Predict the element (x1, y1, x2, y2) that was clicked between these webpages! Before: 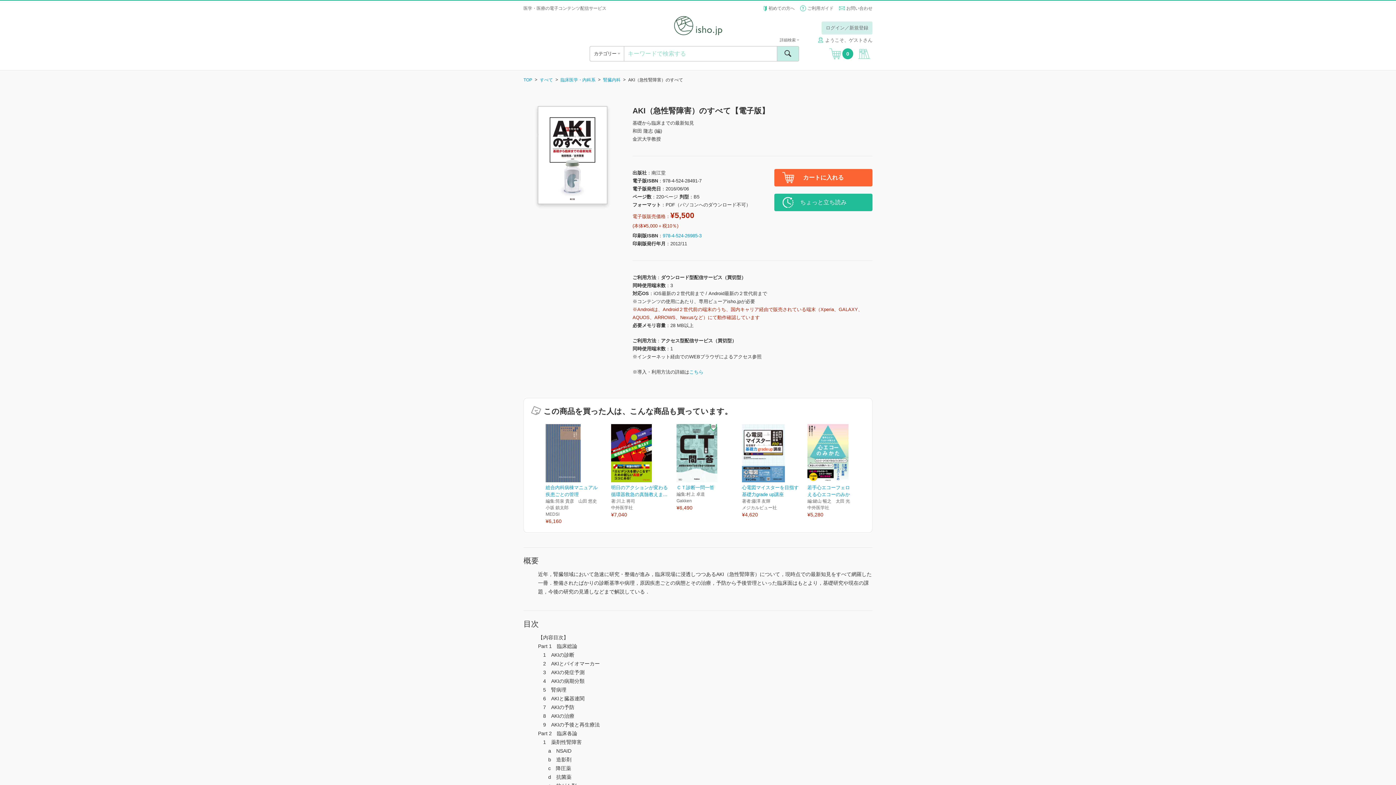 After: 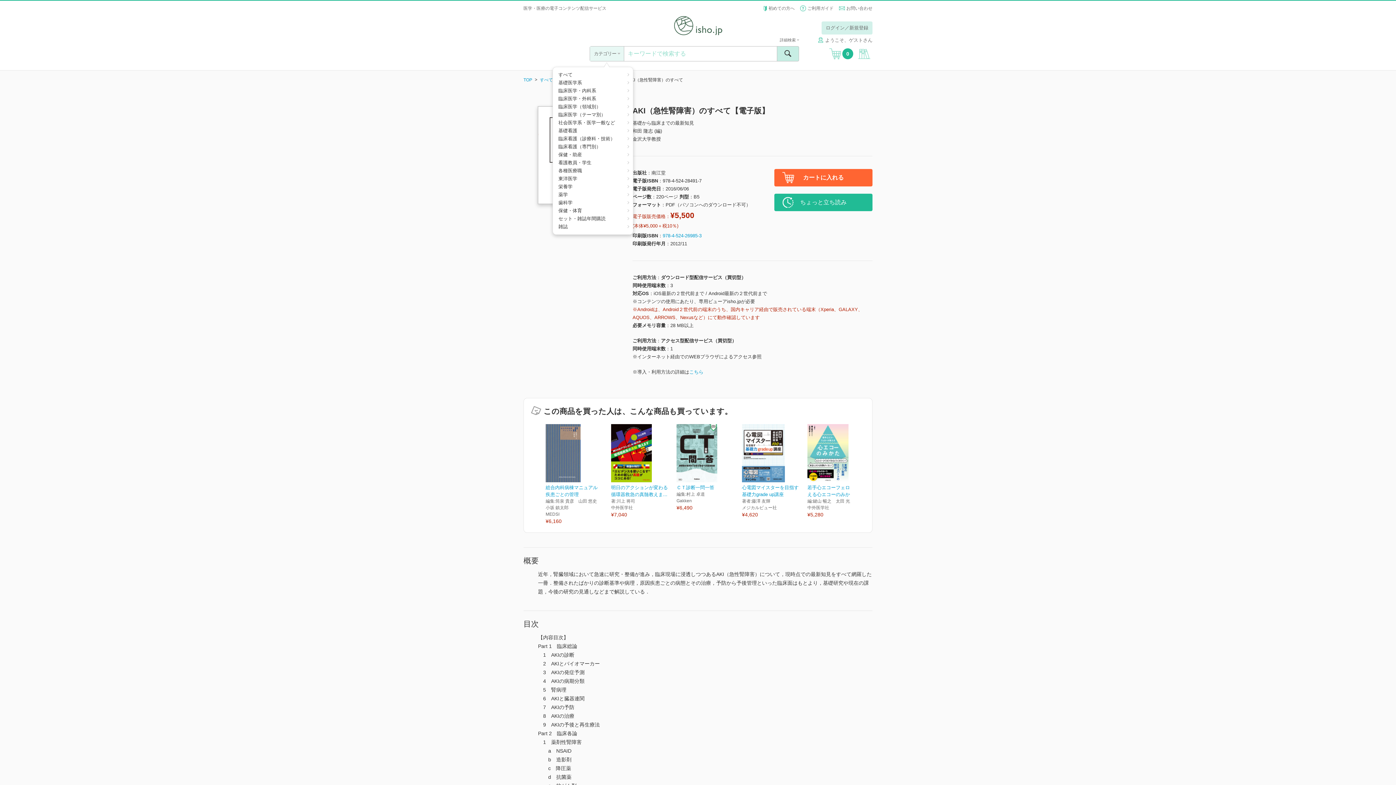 Action: label: カテゴリー  bbox: (590, 46, 624, 61)